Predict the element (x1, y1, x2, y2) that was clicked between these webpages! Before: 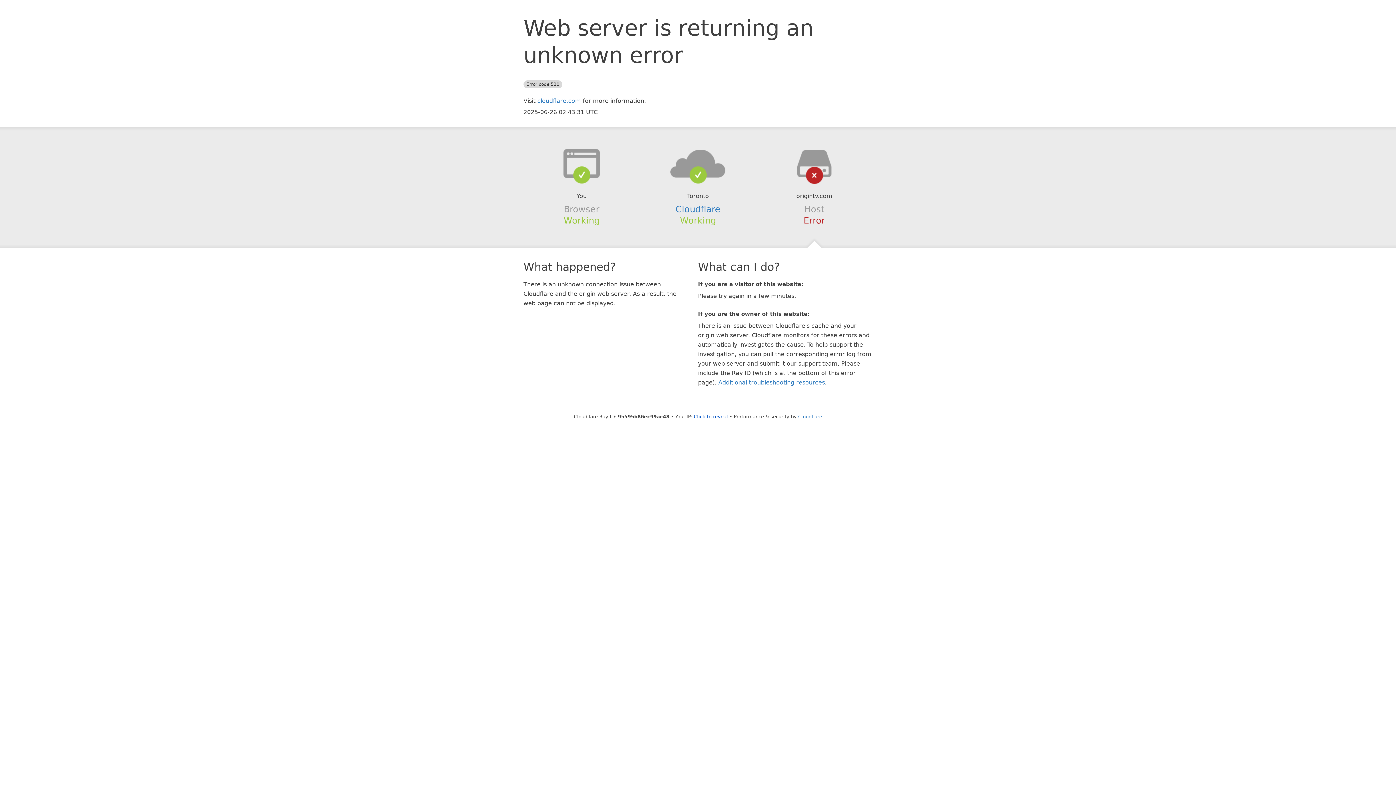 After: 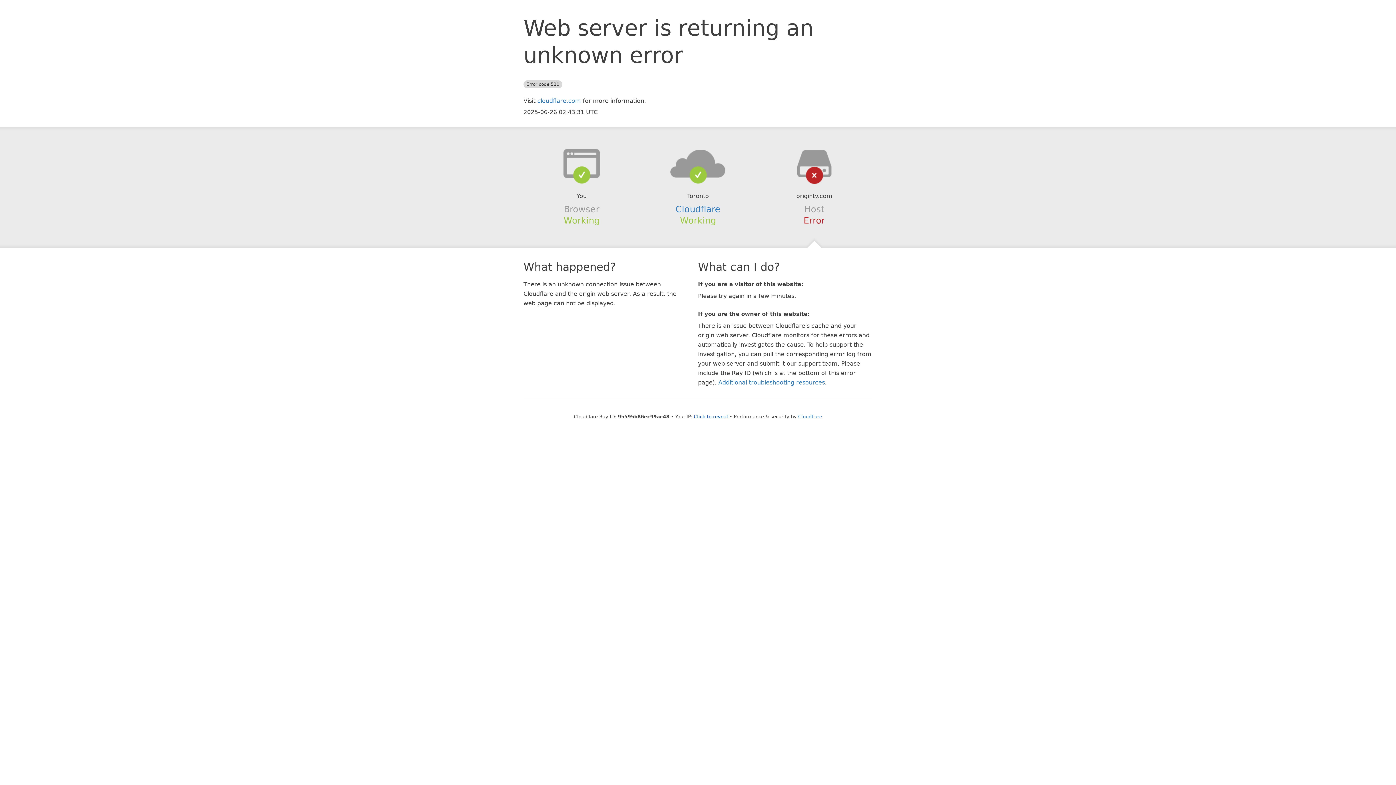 Action: bbox: (639, 148, 756, 178)